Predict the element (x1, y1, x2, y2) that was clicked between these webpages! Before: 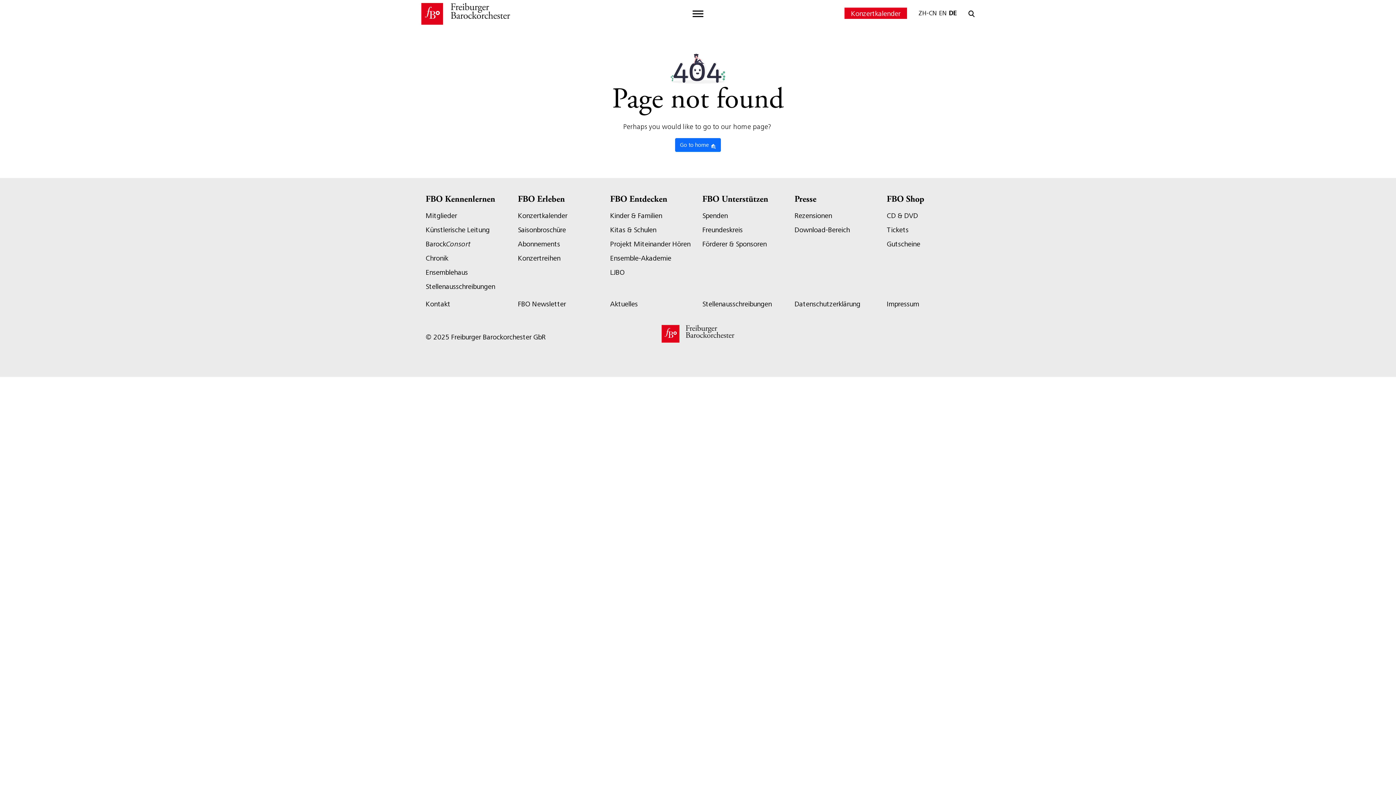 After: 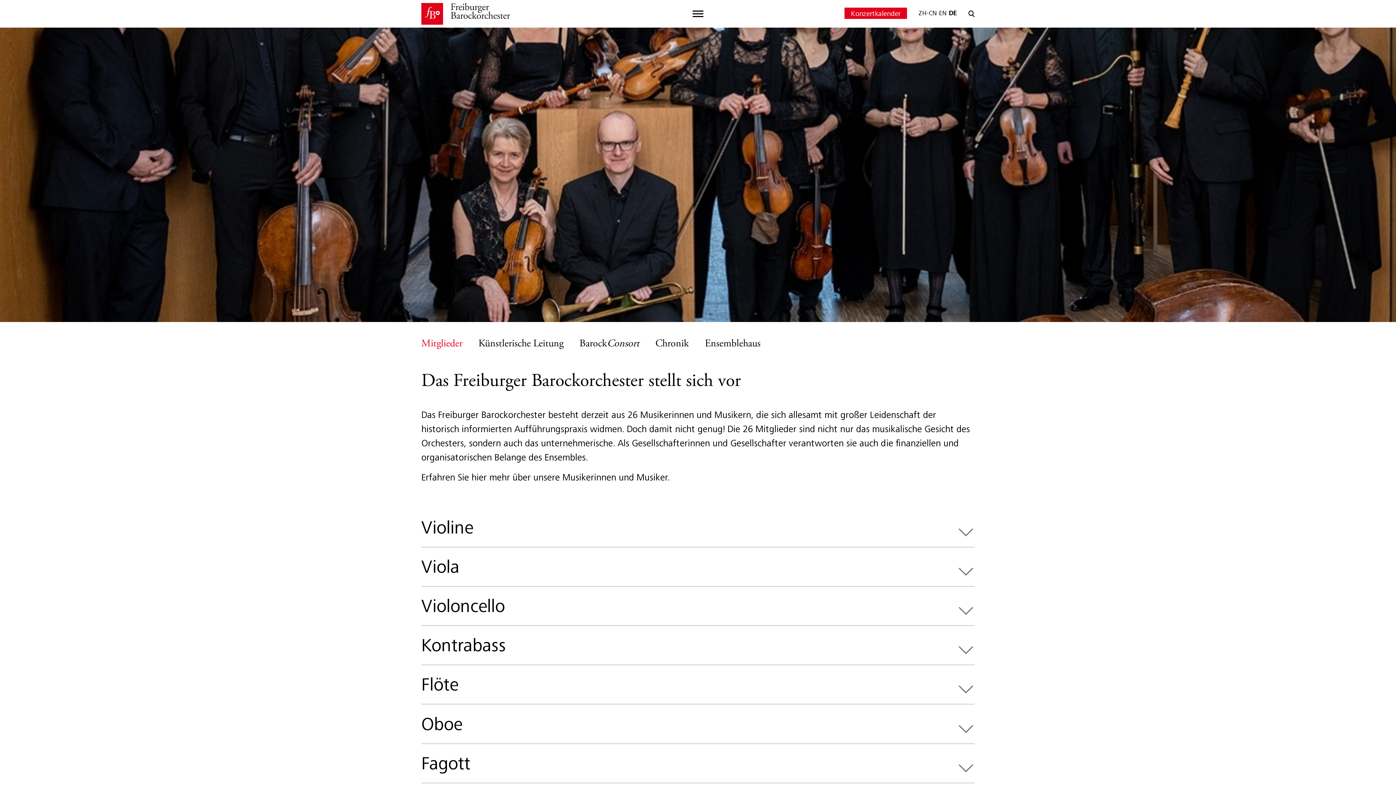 Action: bbox: (425, 211, 457, 220) label: Mitglieder